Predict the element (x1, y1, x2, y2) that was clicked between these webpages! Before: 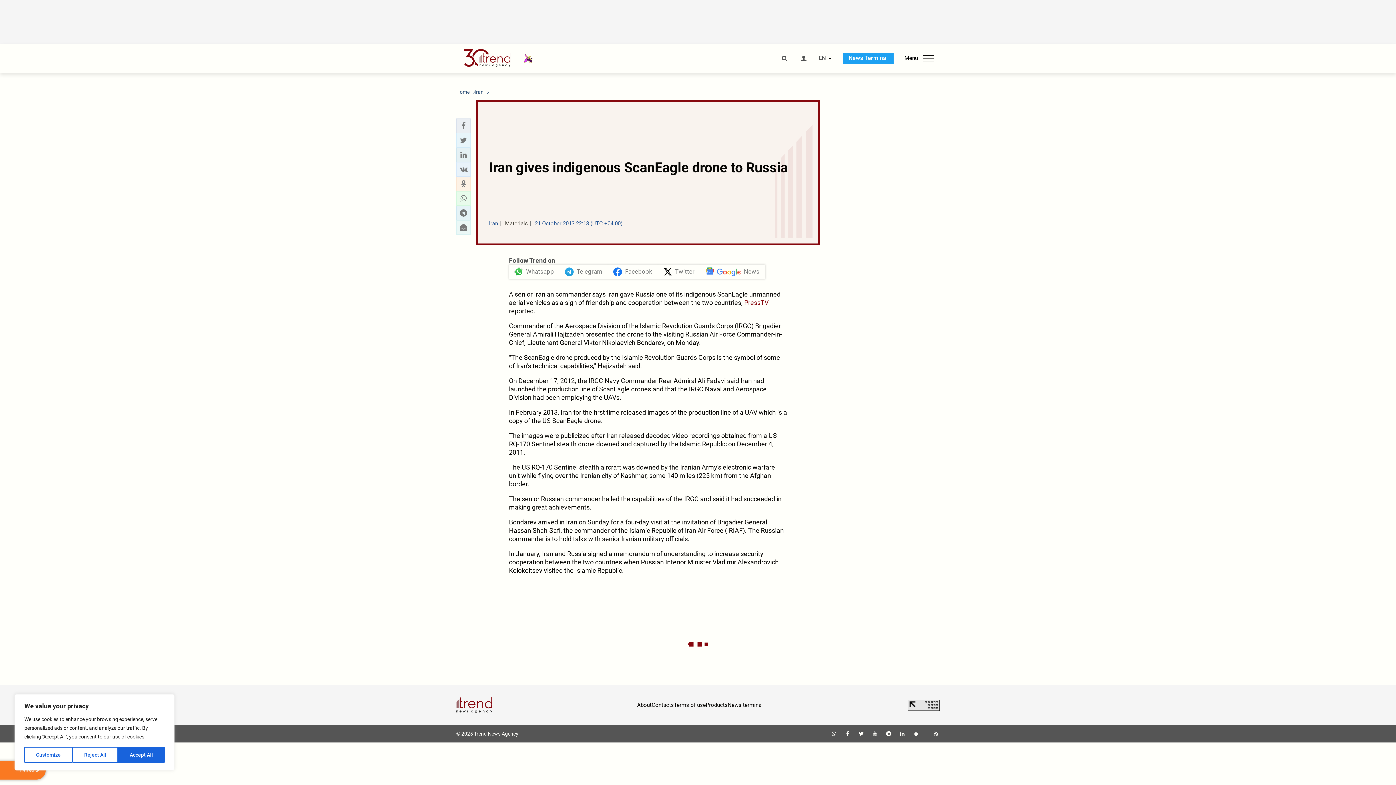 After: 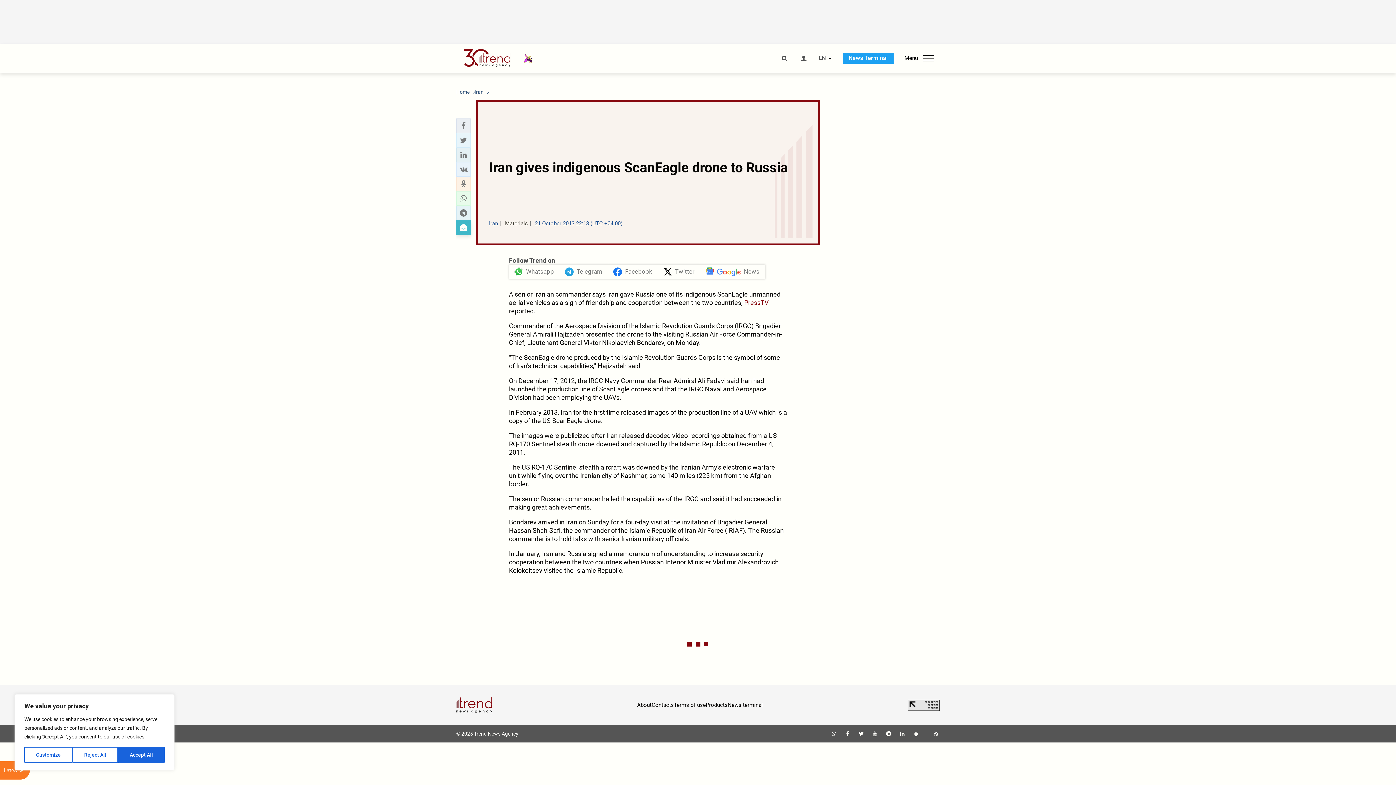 Action: label: send to email bbox: (458, 222, 468, 232)